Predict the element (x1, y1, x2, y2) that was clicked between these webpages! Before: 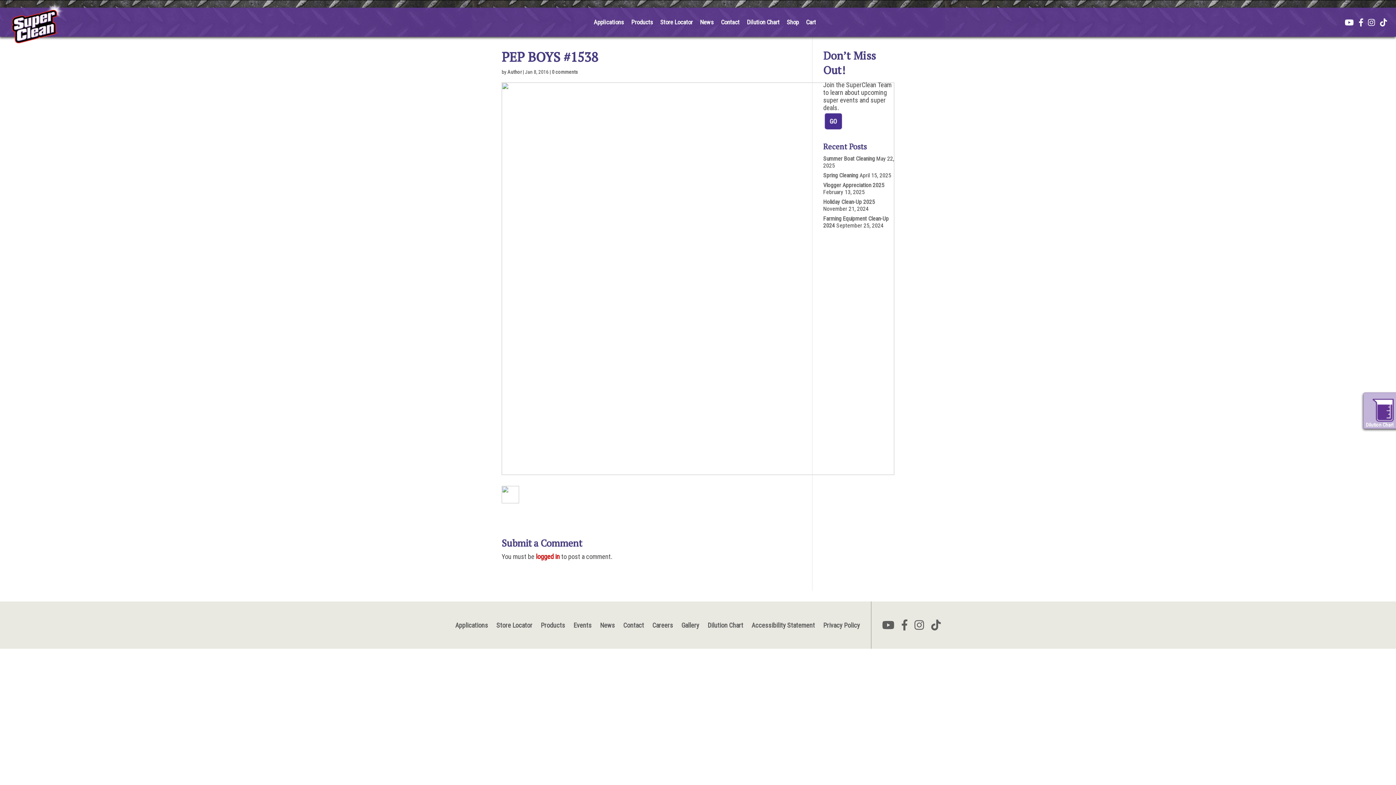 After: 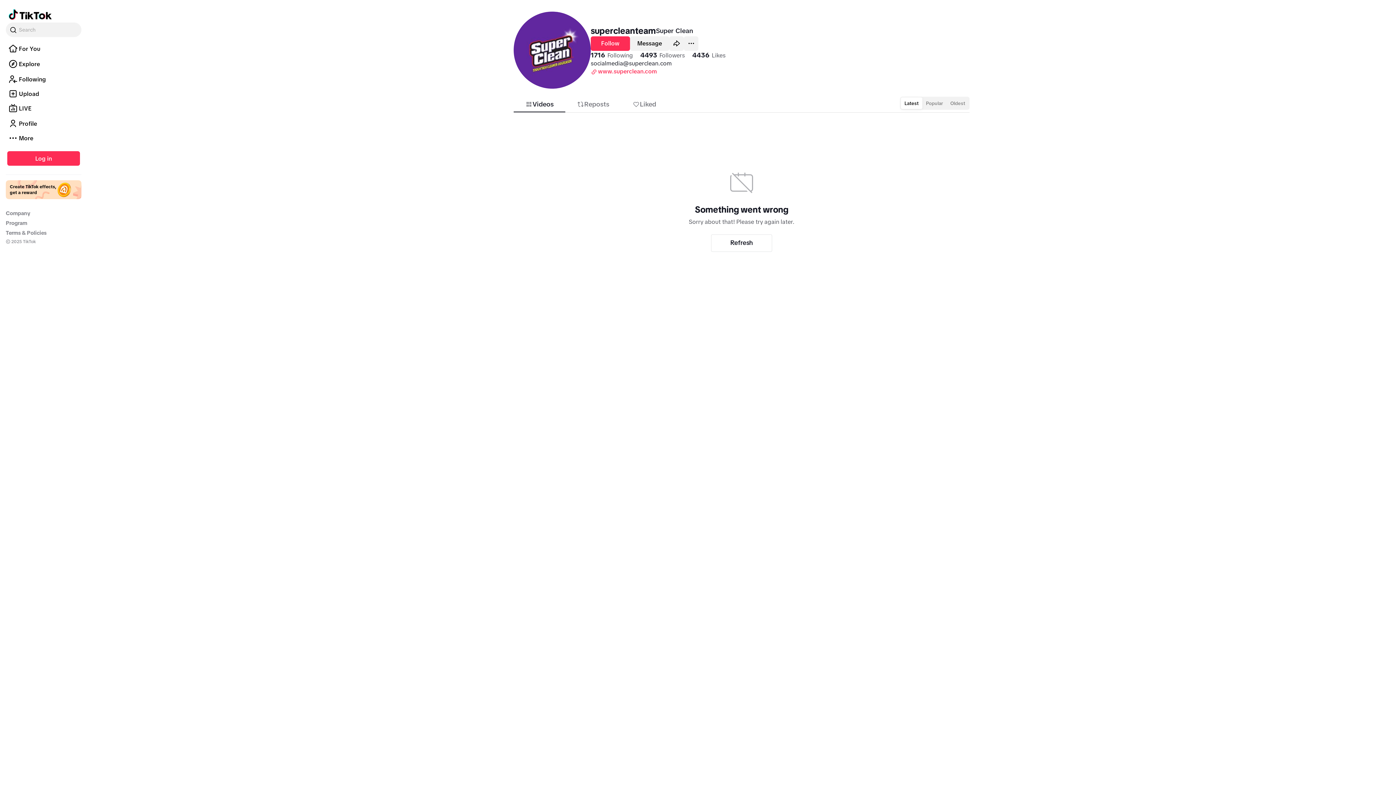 Action: bbox: (1378, 19, 1389, 26) label: Super Clean TikTok